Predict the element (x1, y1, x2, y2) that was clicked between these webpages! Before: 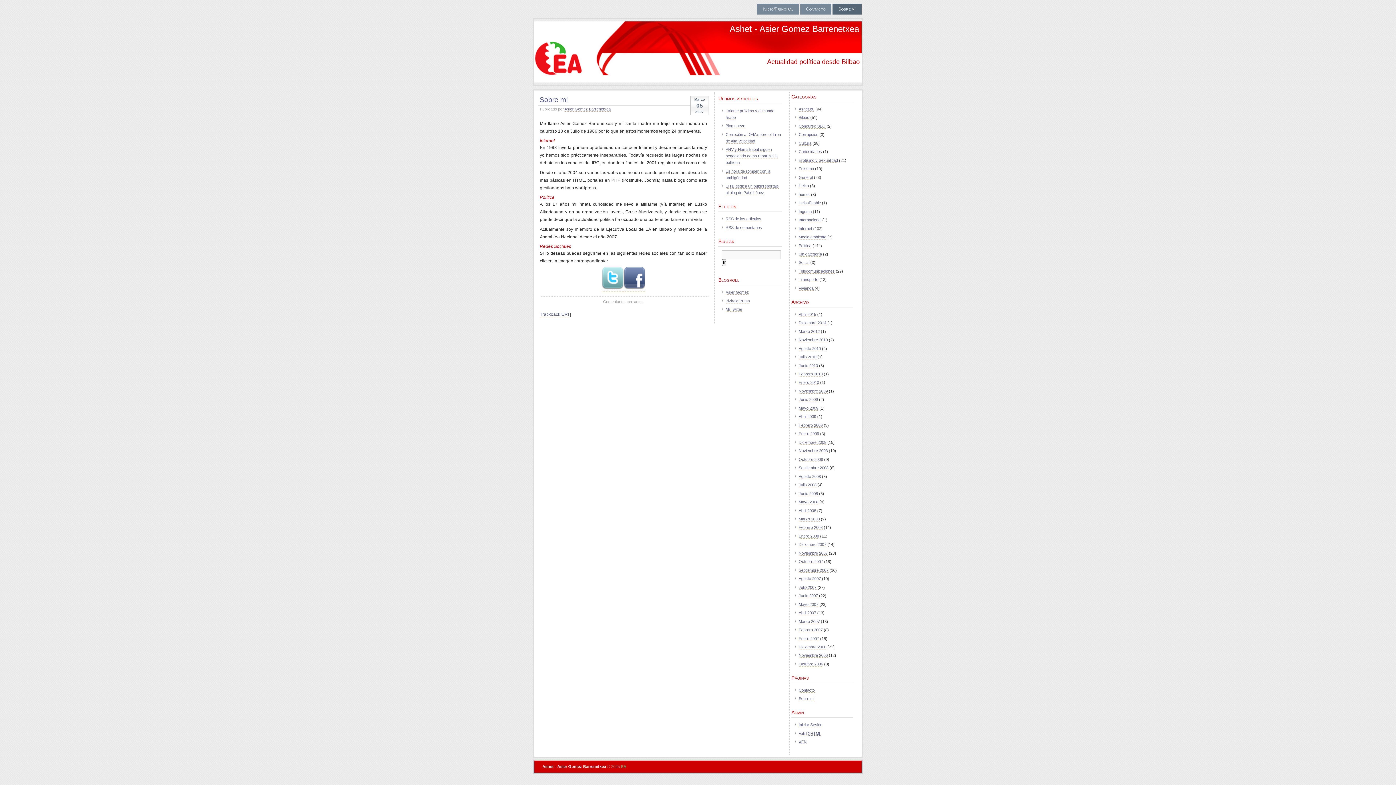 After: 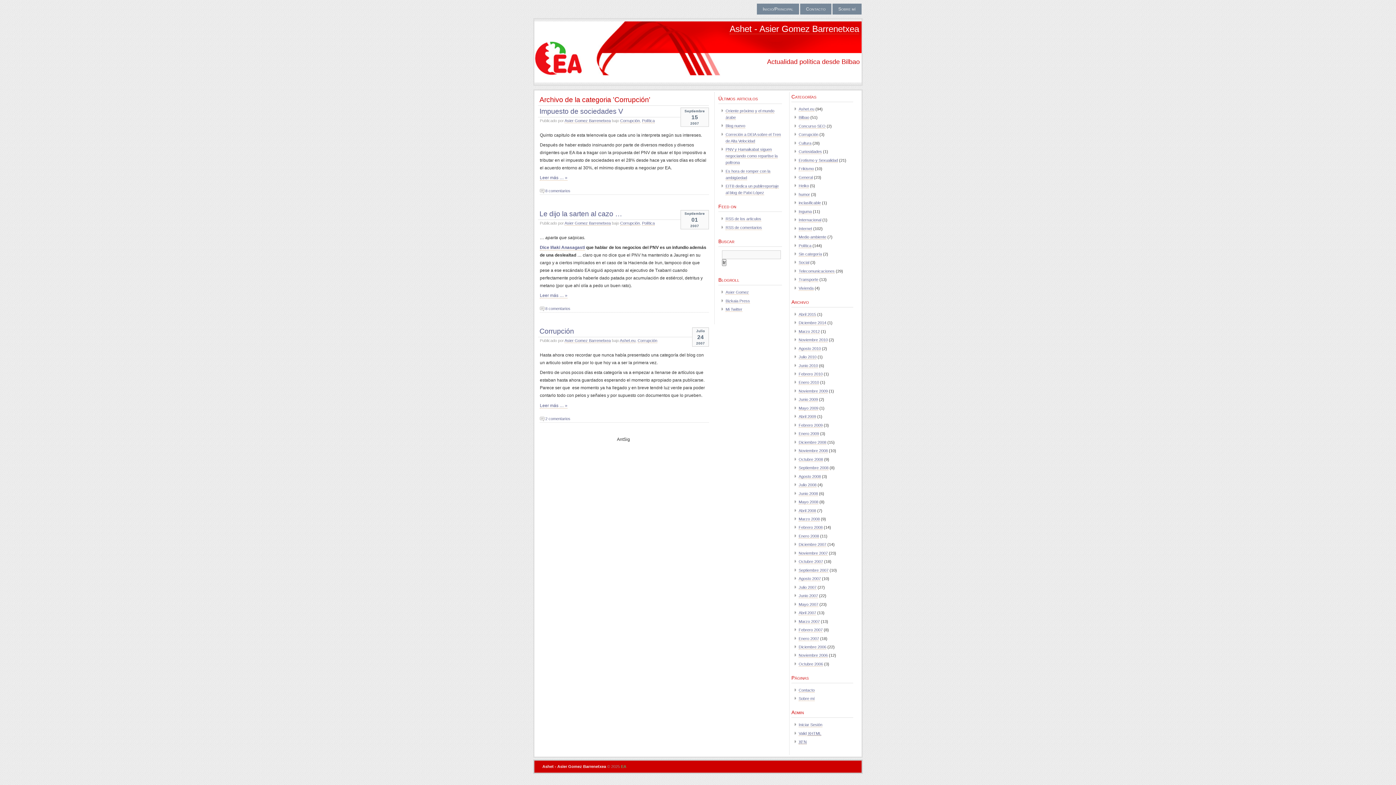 Action: bbox: (798, 132, 818, 137) label: Corrupción